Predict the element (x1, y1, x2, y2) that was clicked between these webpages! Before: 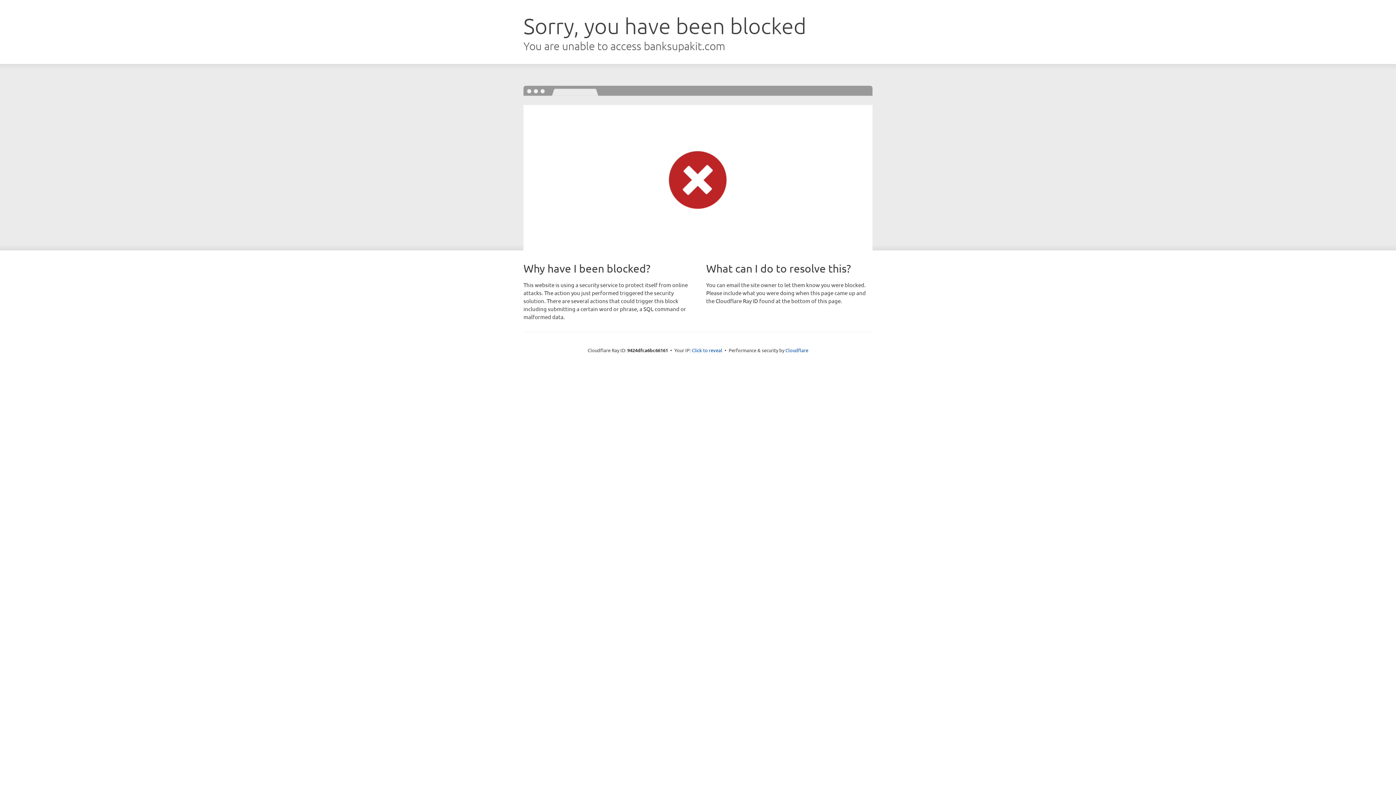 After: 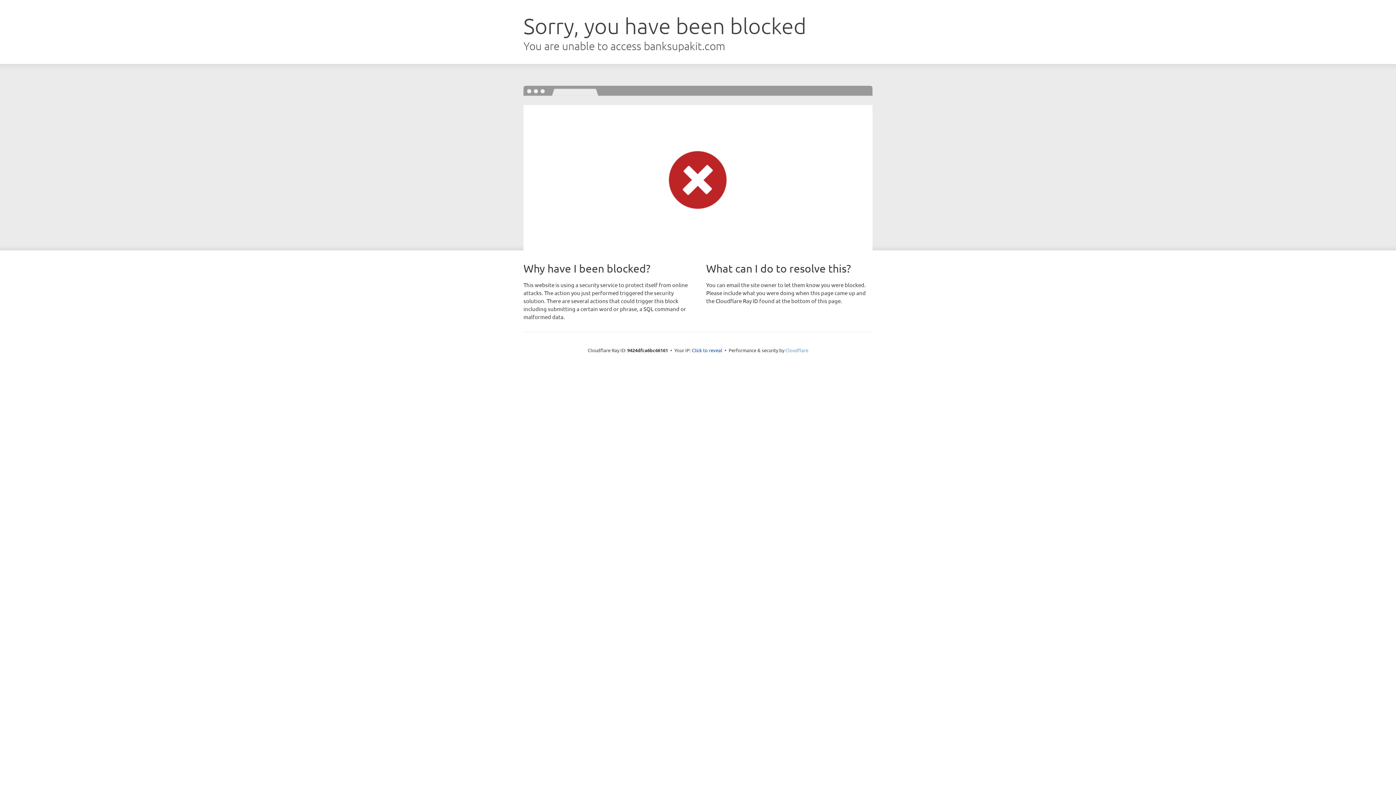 Action: label: Cloudflare bbox: (785, 347, 808, 353)